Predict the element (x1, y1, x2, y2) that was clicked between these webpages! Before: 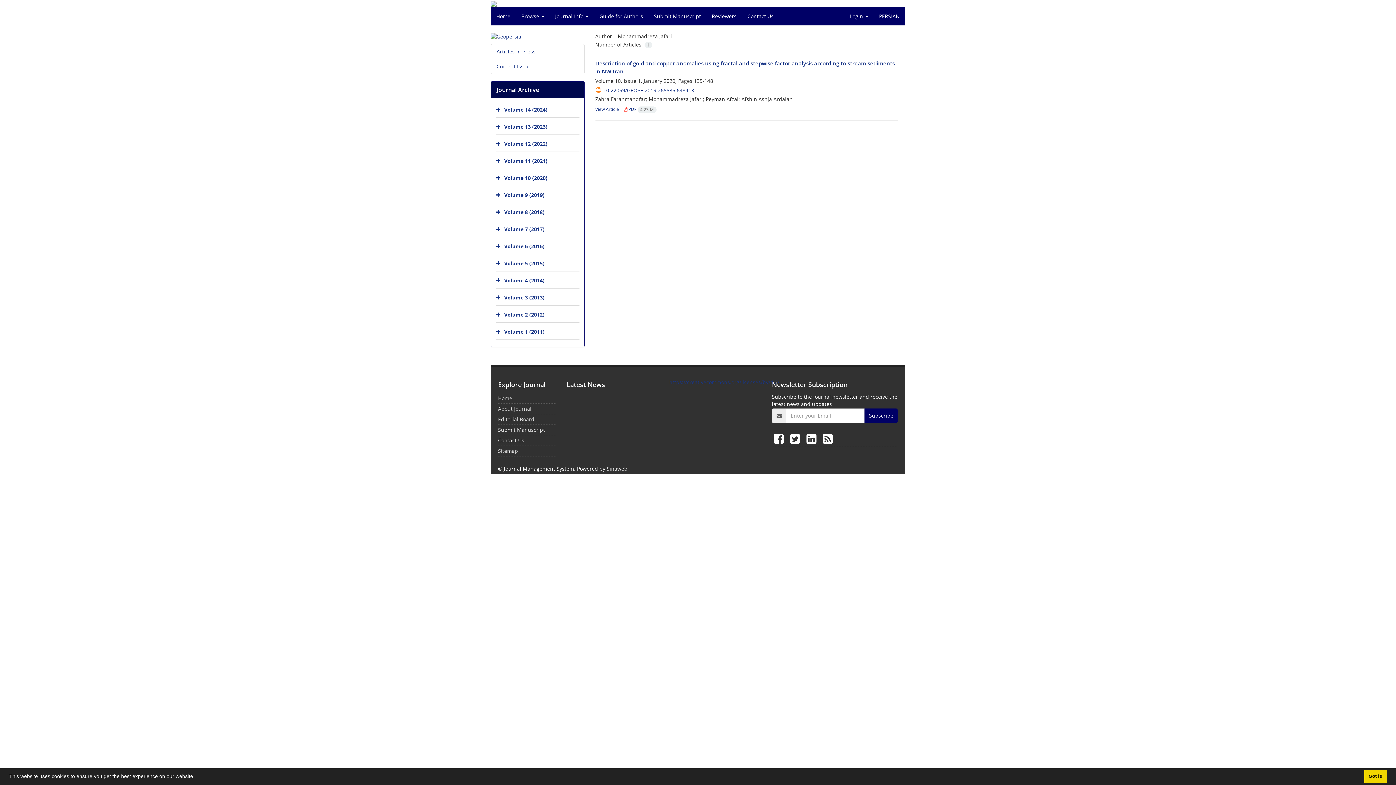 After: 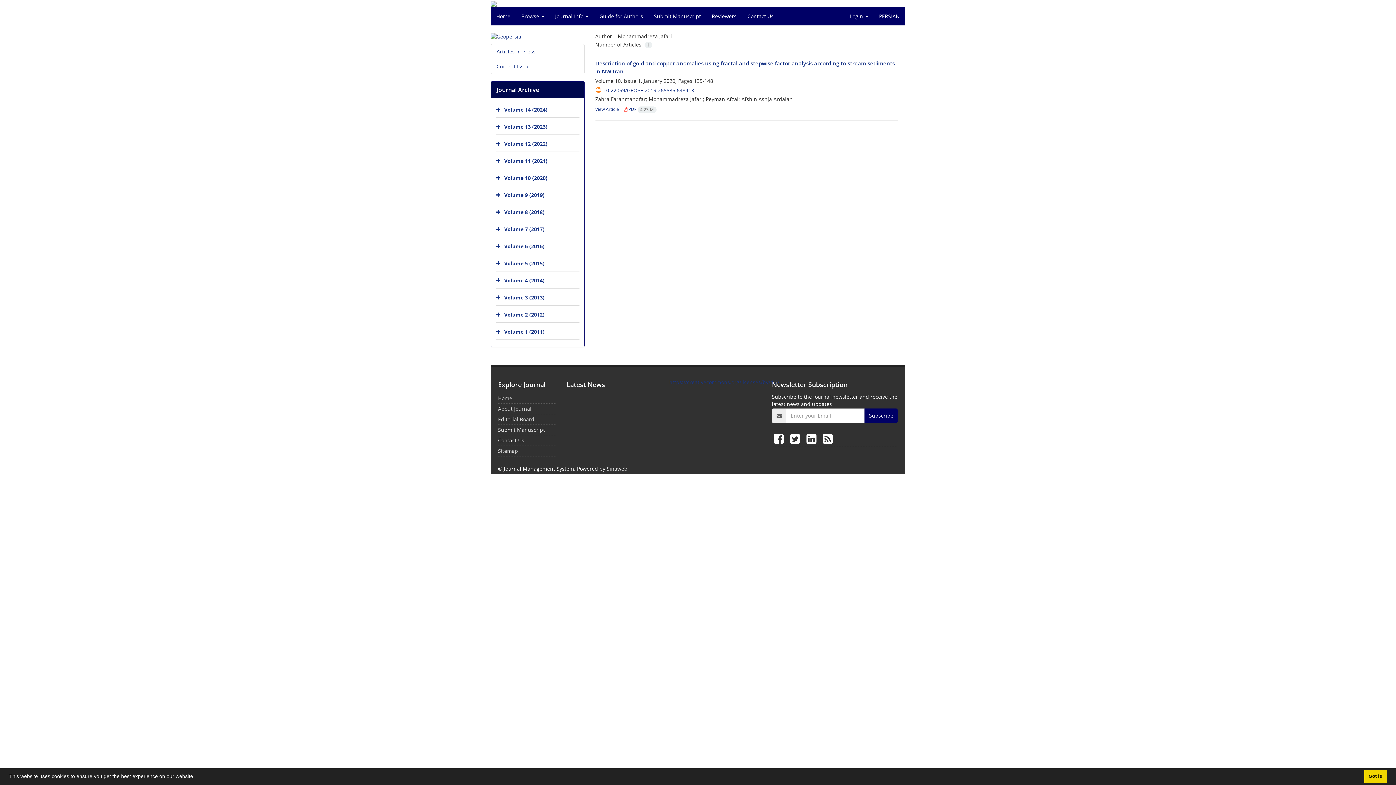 Action: label: learn more about cookies bbox: (196, 776, 198, 778)